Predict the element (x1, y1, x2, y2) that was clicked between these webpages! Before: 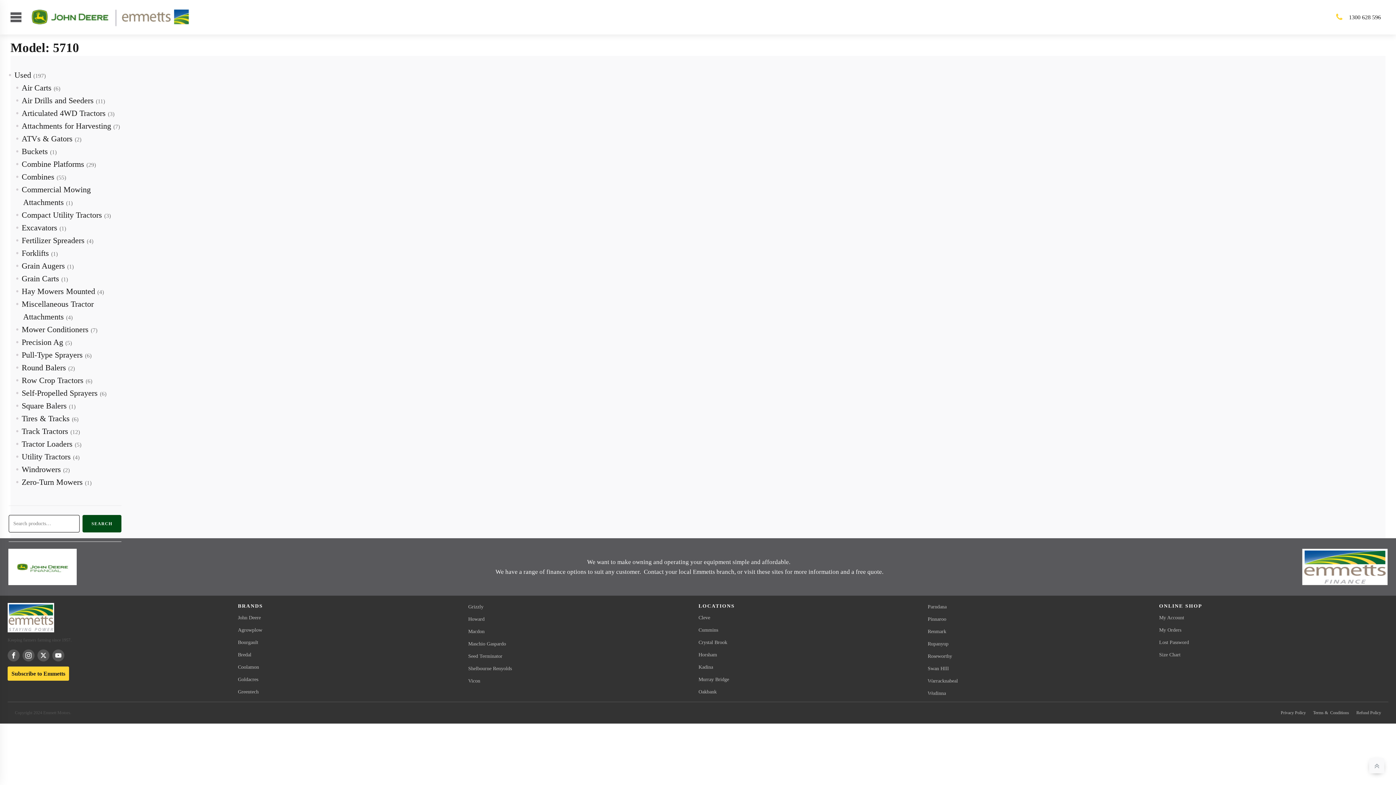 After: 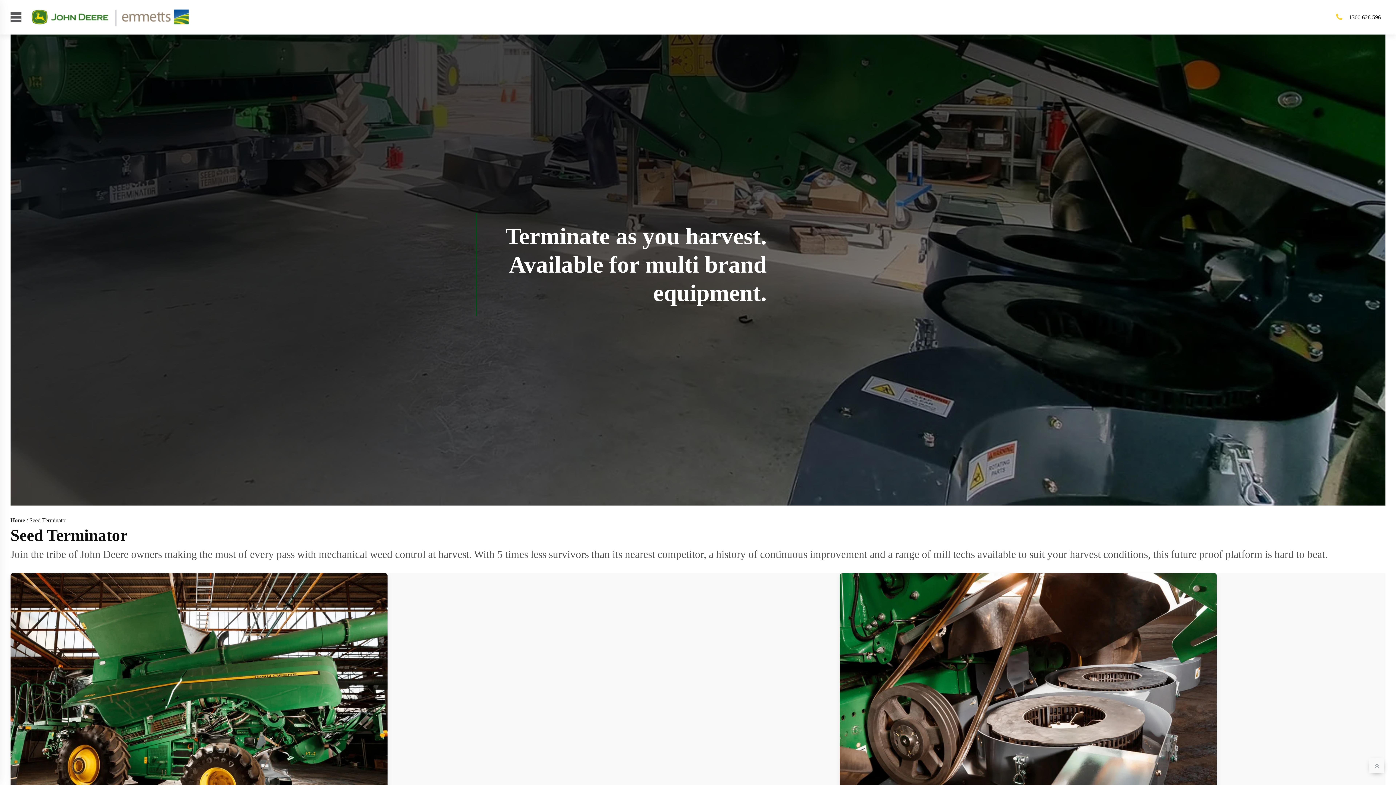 Action: label: Seed Terminator bbox: (468, 652, 502, 660)